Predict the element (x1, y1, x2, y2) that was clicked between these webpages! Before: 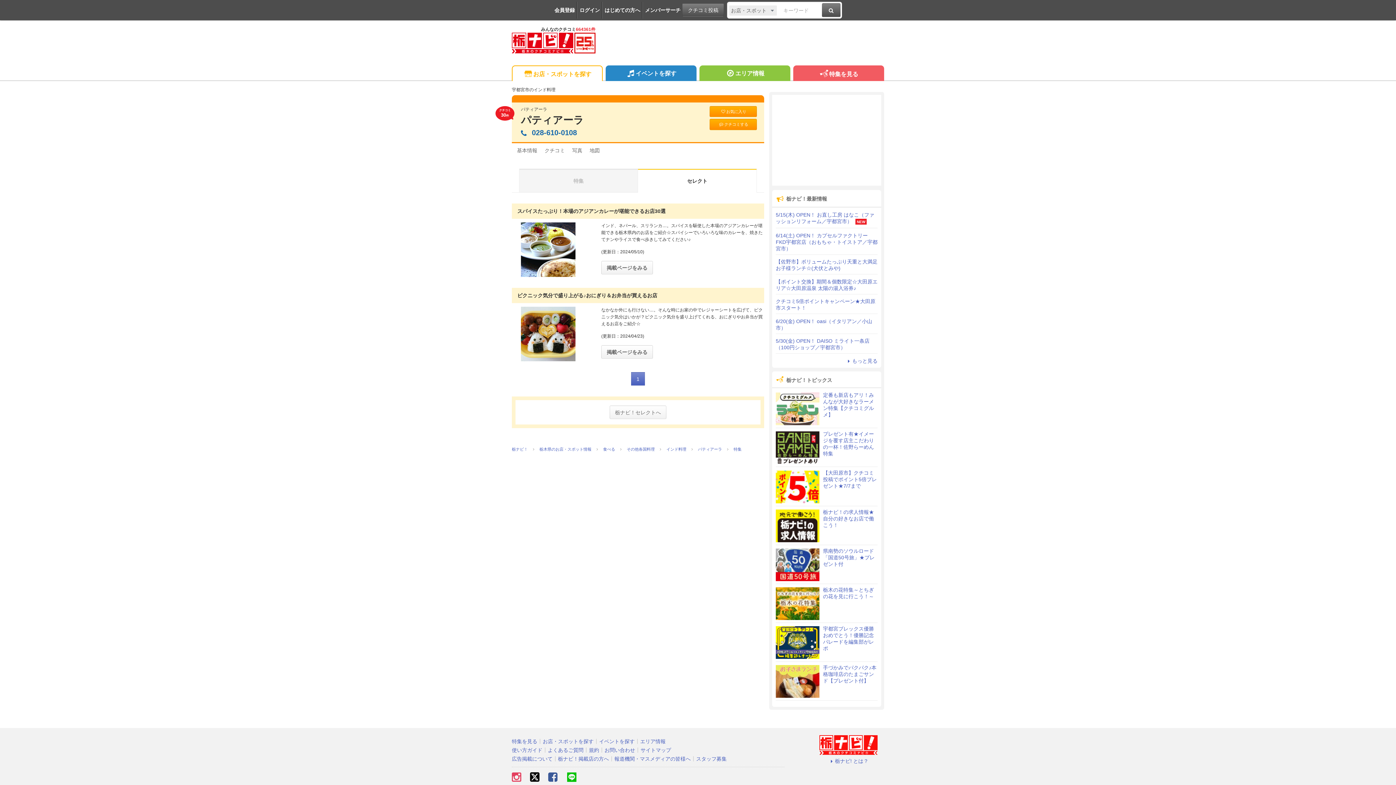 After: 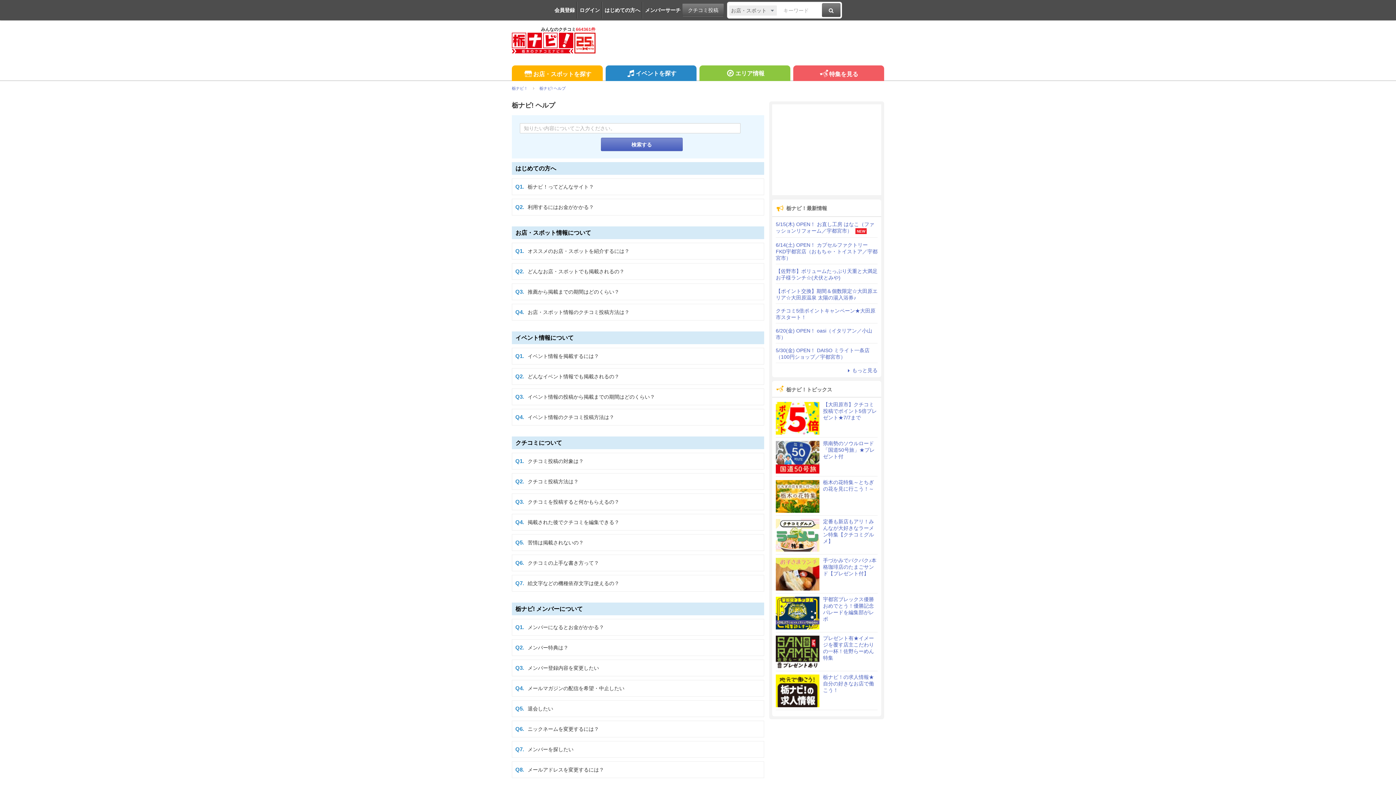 Action: label: よくあるご質問 bbox: (548, 747, 583, 753)